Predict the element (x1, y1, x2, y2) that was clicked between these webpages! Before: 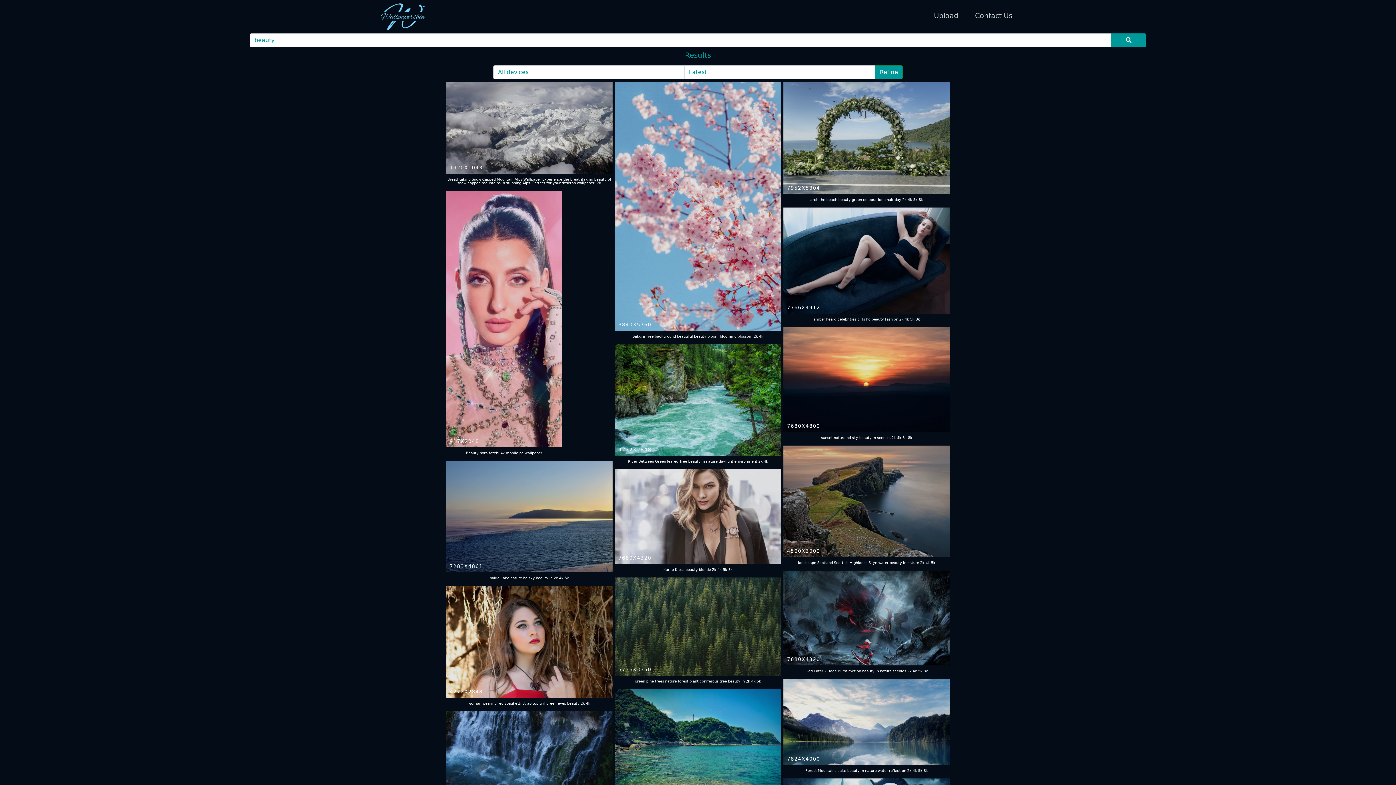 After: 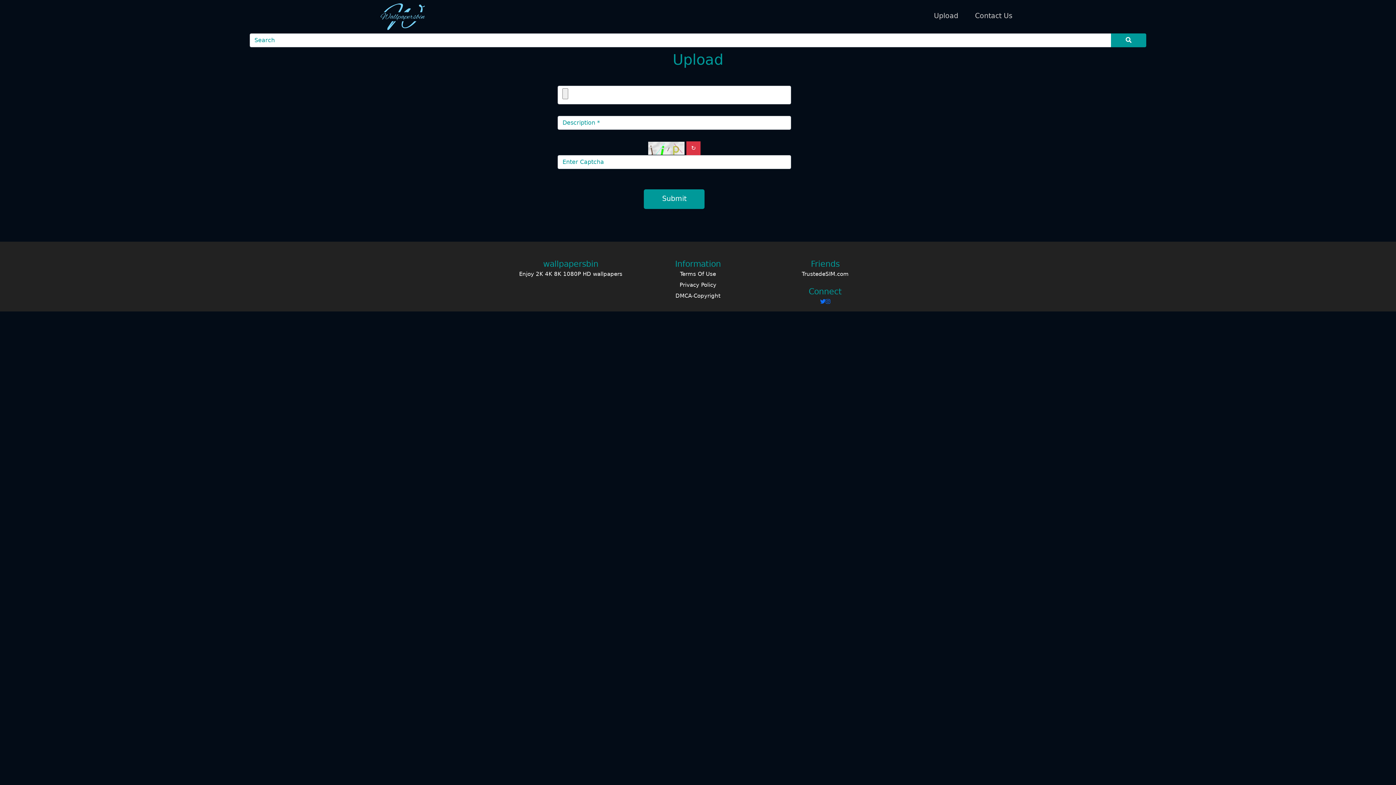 Action: bbox: (931, 8, 961, 25) label: Upload